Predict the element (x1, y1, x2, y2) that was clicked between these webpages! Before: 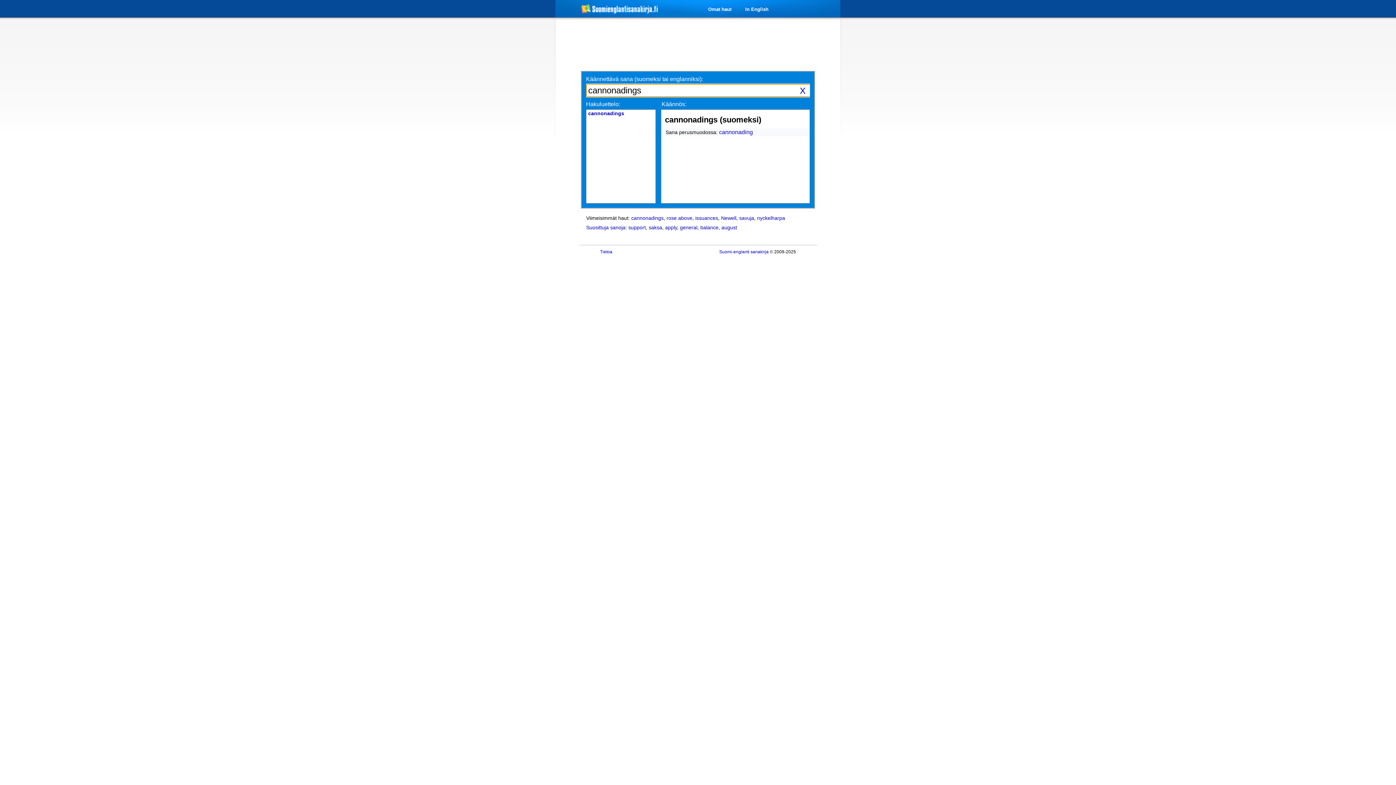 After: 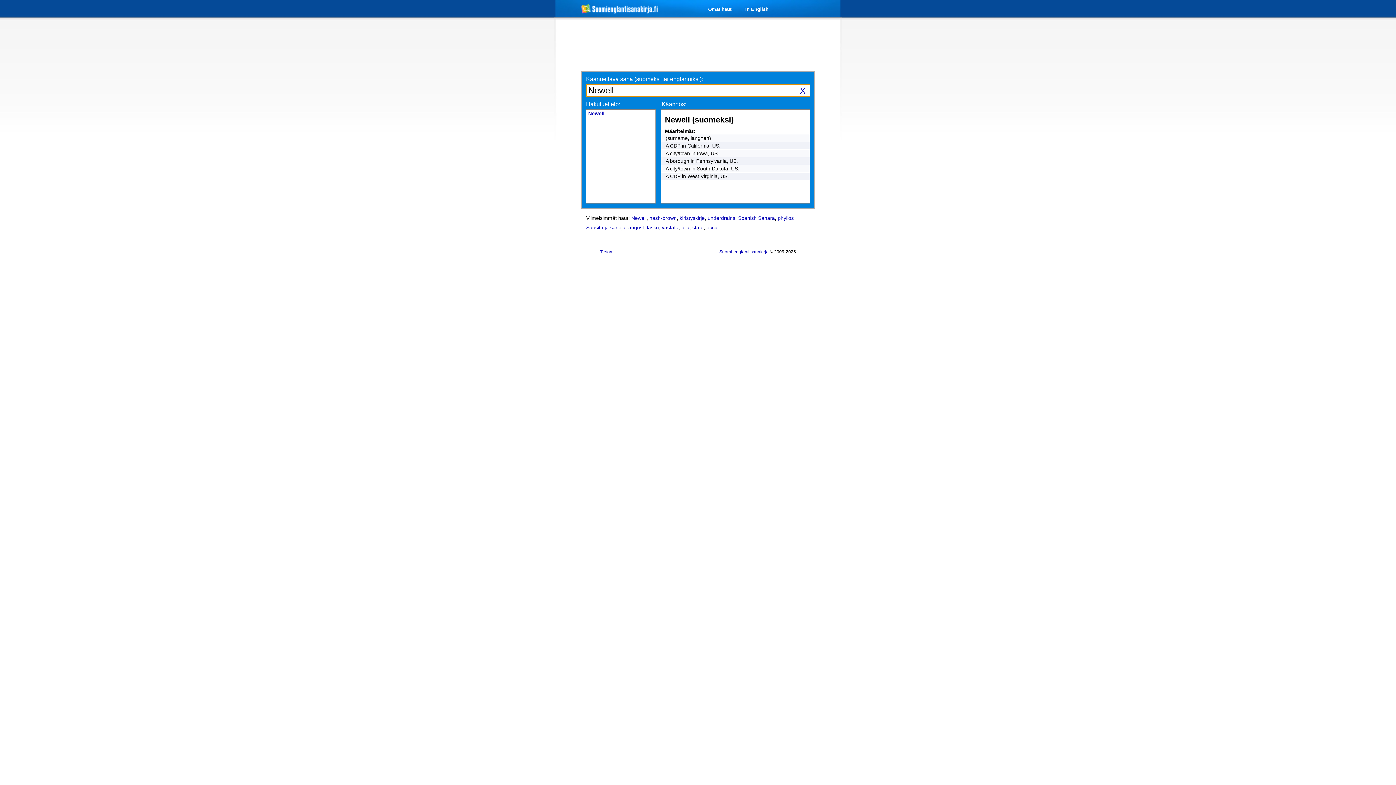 Action: label: Newell bbox: (721, 215, 736, 221)